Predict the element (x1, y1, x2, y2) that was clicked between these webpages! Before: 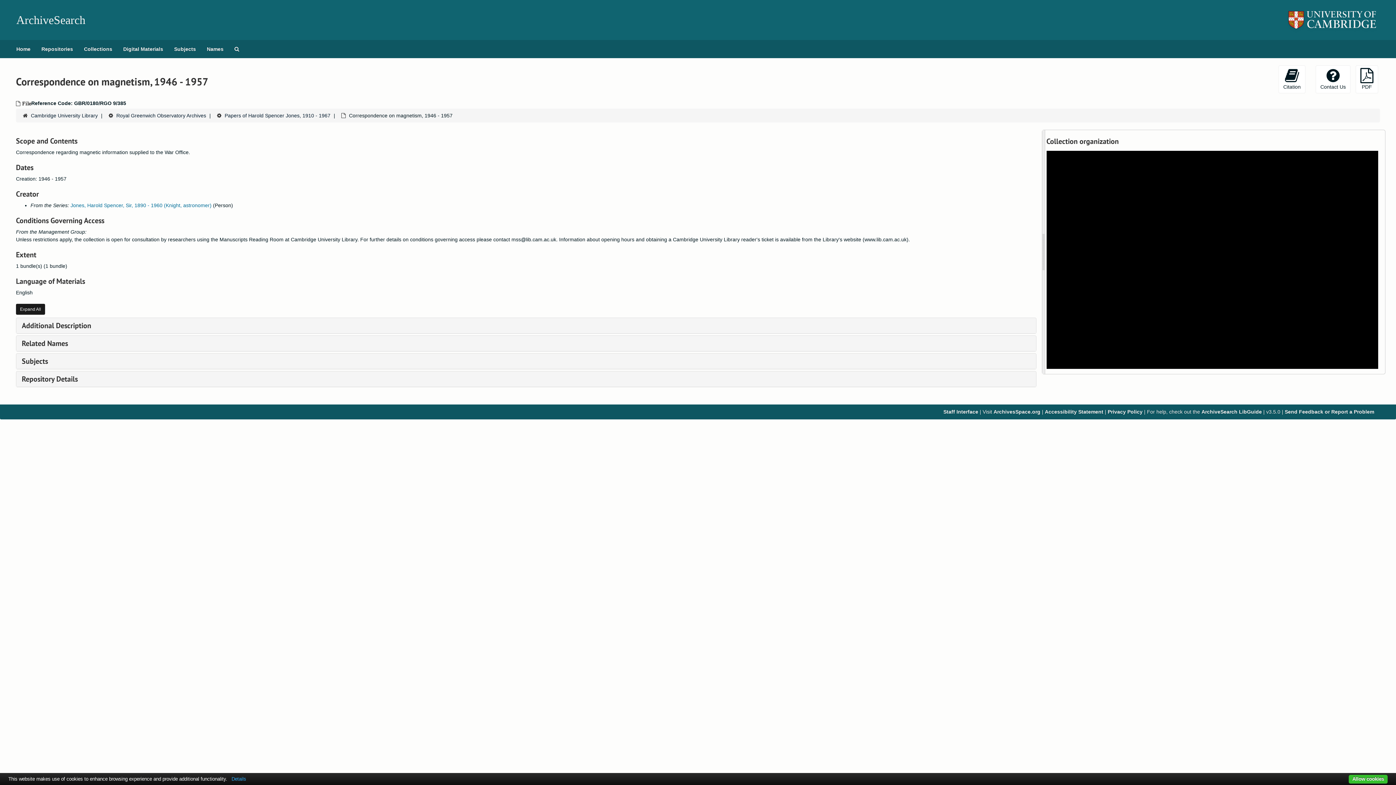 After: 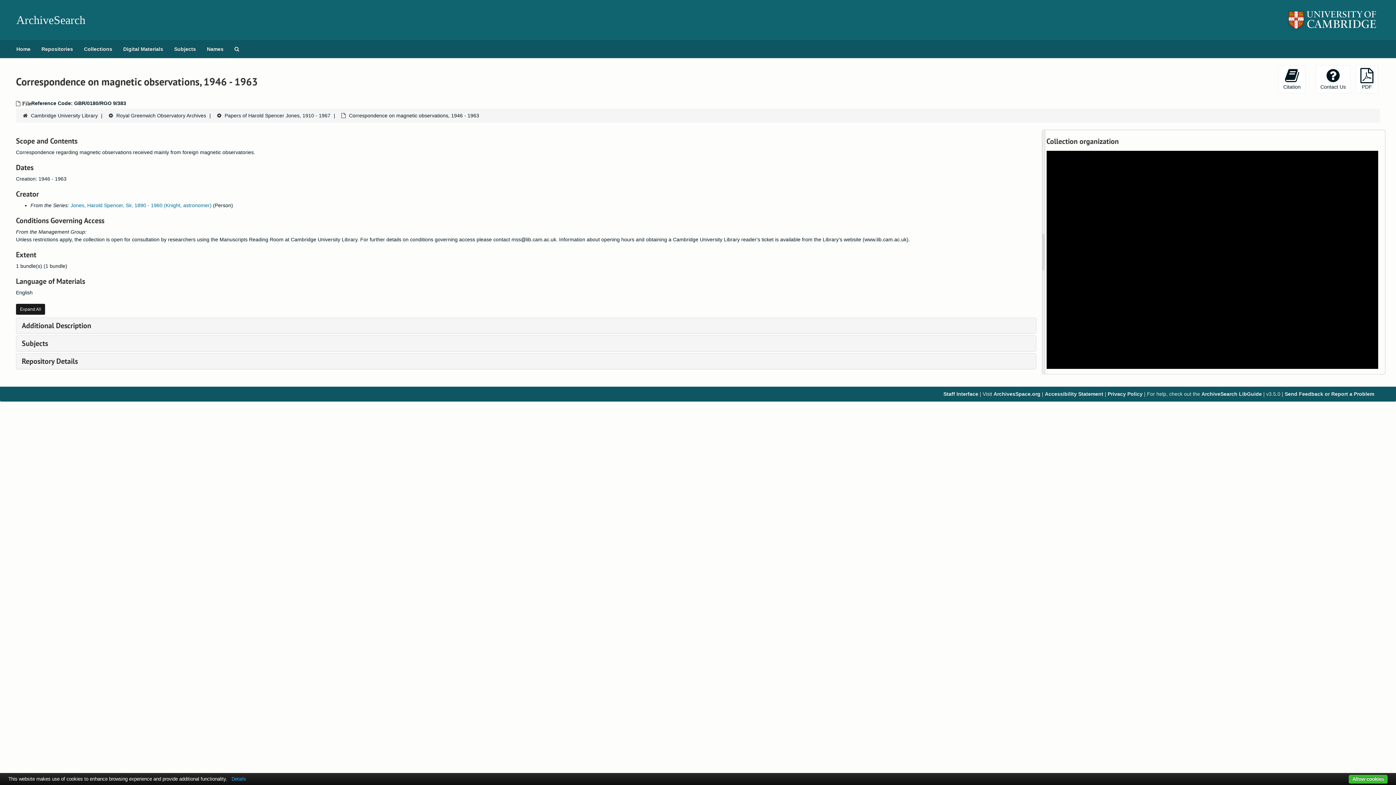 Action: bbox: (1066, 150, 1247, 156) label: GBR/0180/RGO 9/383: Correspondence on magnetic observations, 1946-1963